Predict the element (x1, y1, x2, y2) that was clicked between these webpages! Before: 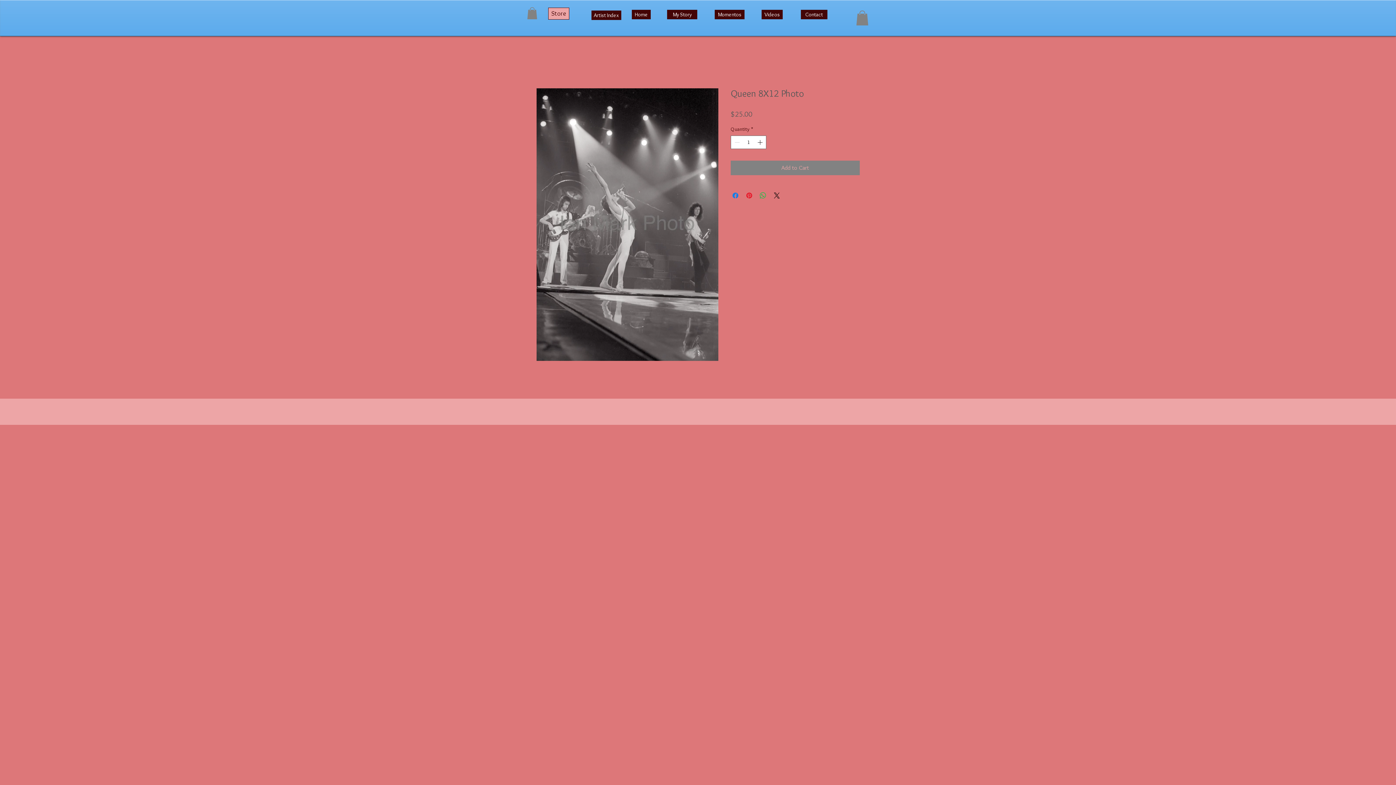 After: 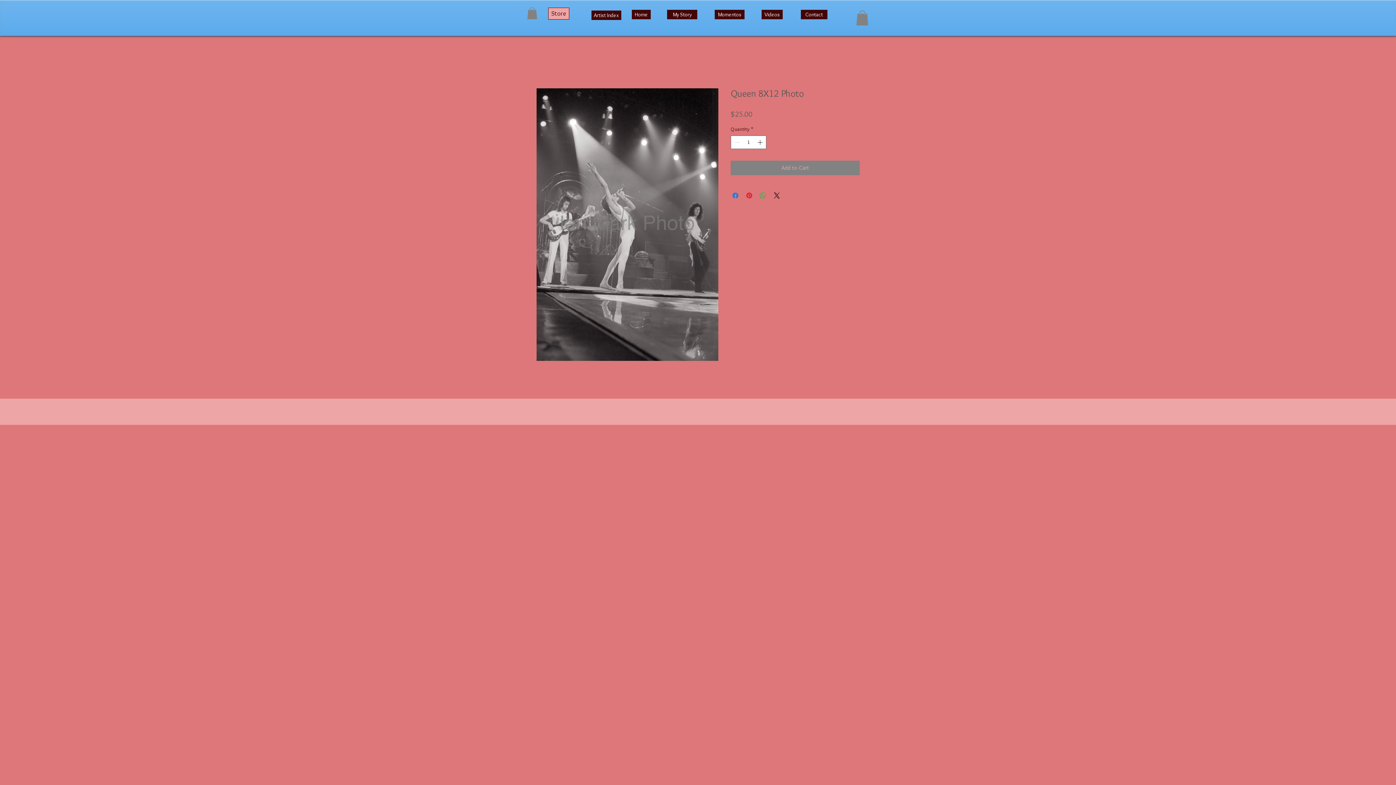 Action: bbox: (527, 7, 537, 19)